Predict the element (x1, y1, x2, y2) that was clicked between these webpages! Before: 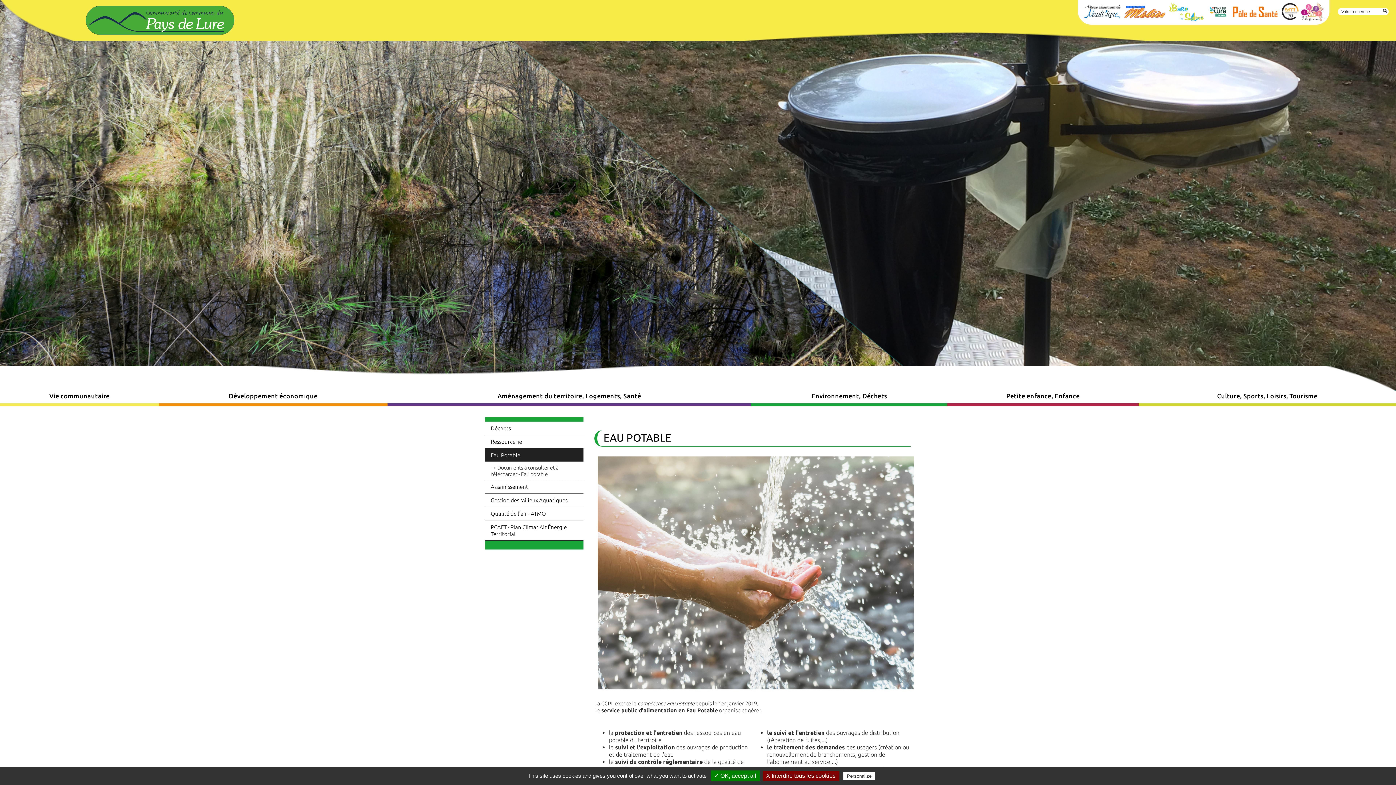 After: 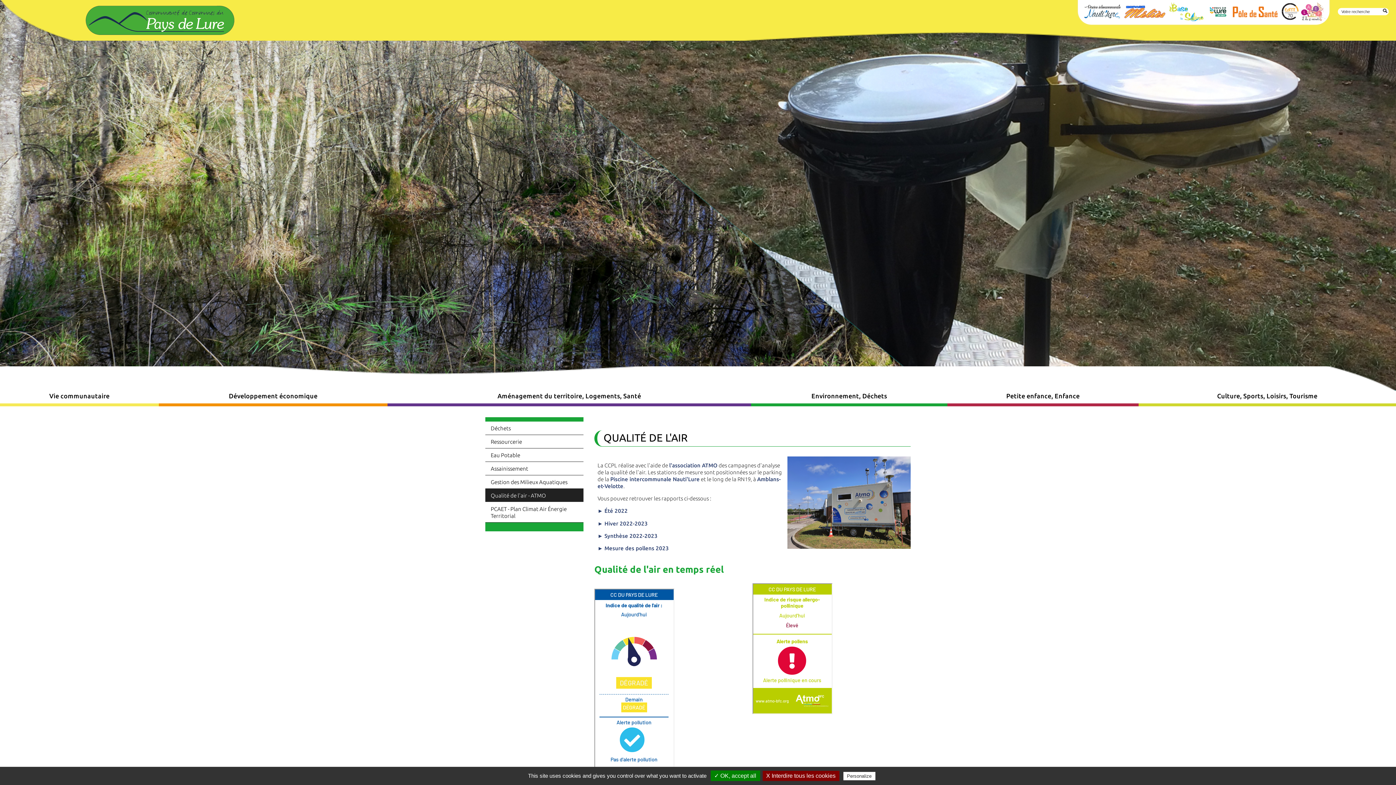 Action: label: Qualité de l'air - ATMO bbox: (485, 507, 583, 520)